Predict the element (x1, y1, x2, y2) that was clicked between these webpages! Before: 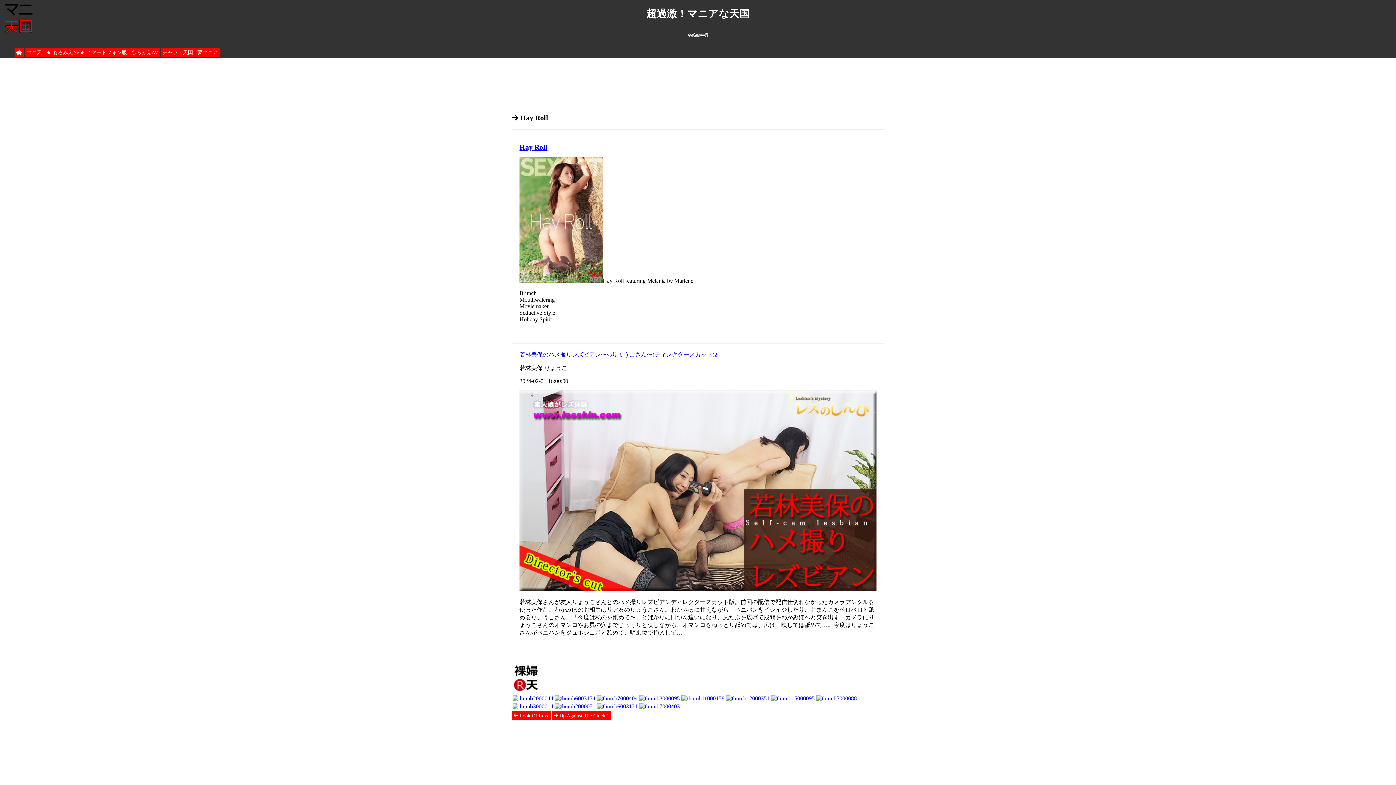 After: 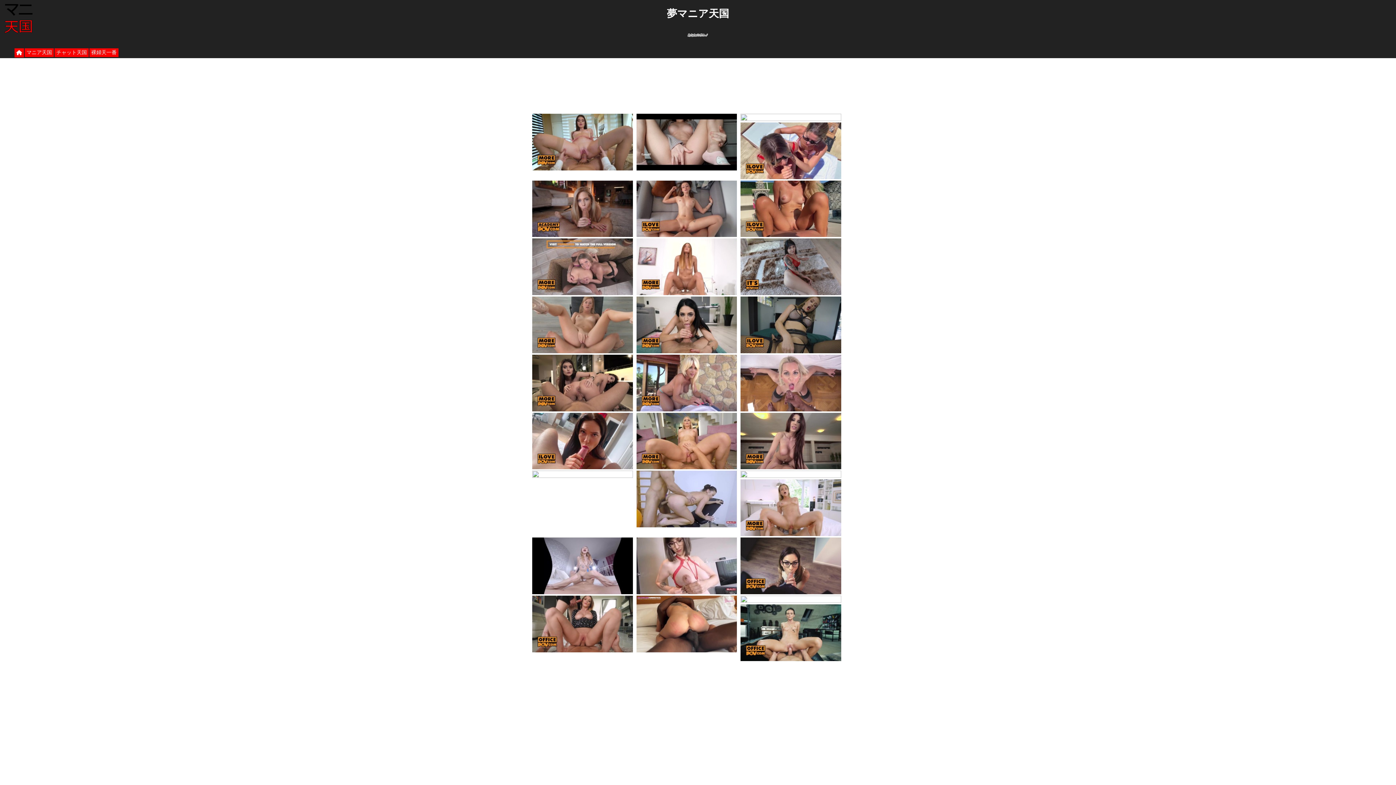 Action: bbox: (195, 48, 219, 56) label: 夢マニア